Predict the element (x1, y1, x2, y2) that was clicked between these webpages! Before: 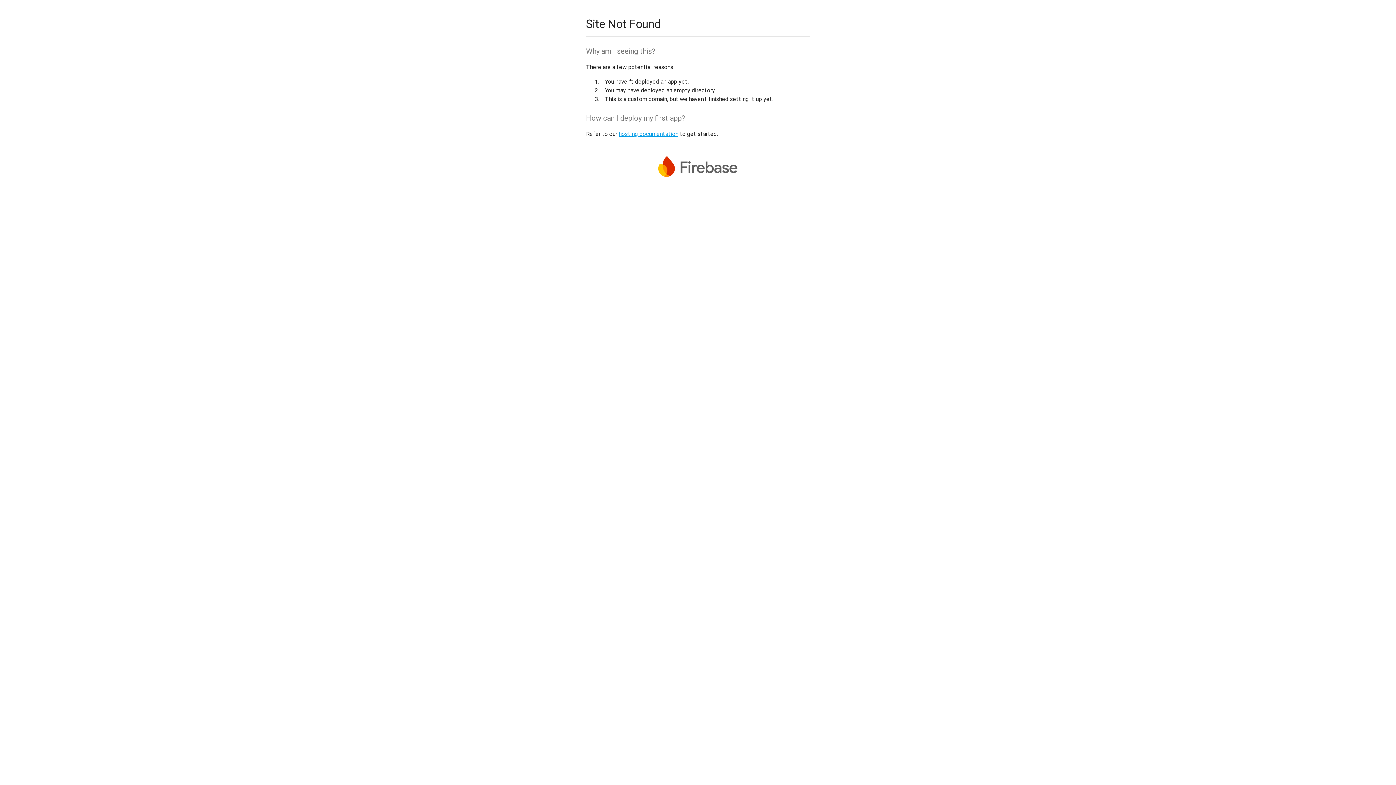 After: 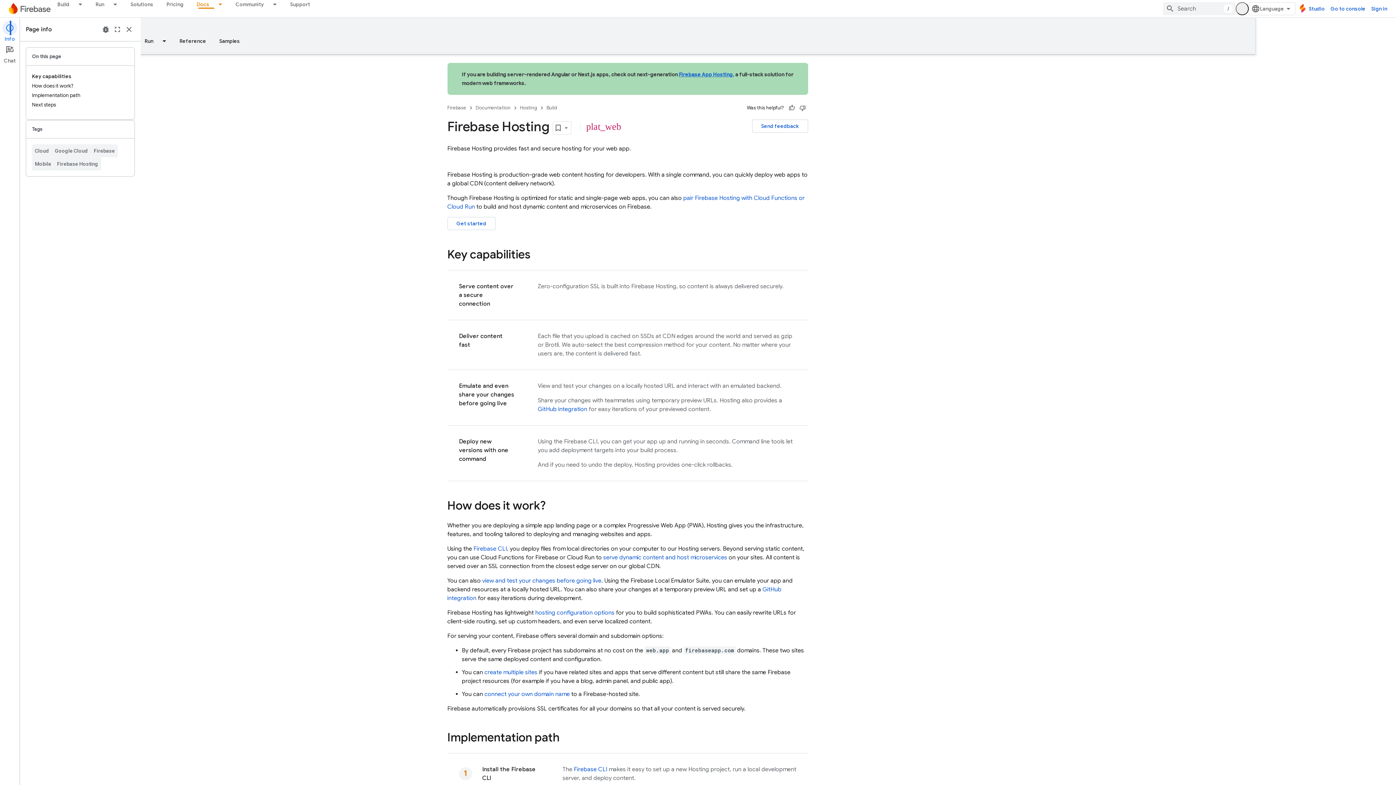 Action: bbox: (618, 130, 678, 137) label: hosting documentation